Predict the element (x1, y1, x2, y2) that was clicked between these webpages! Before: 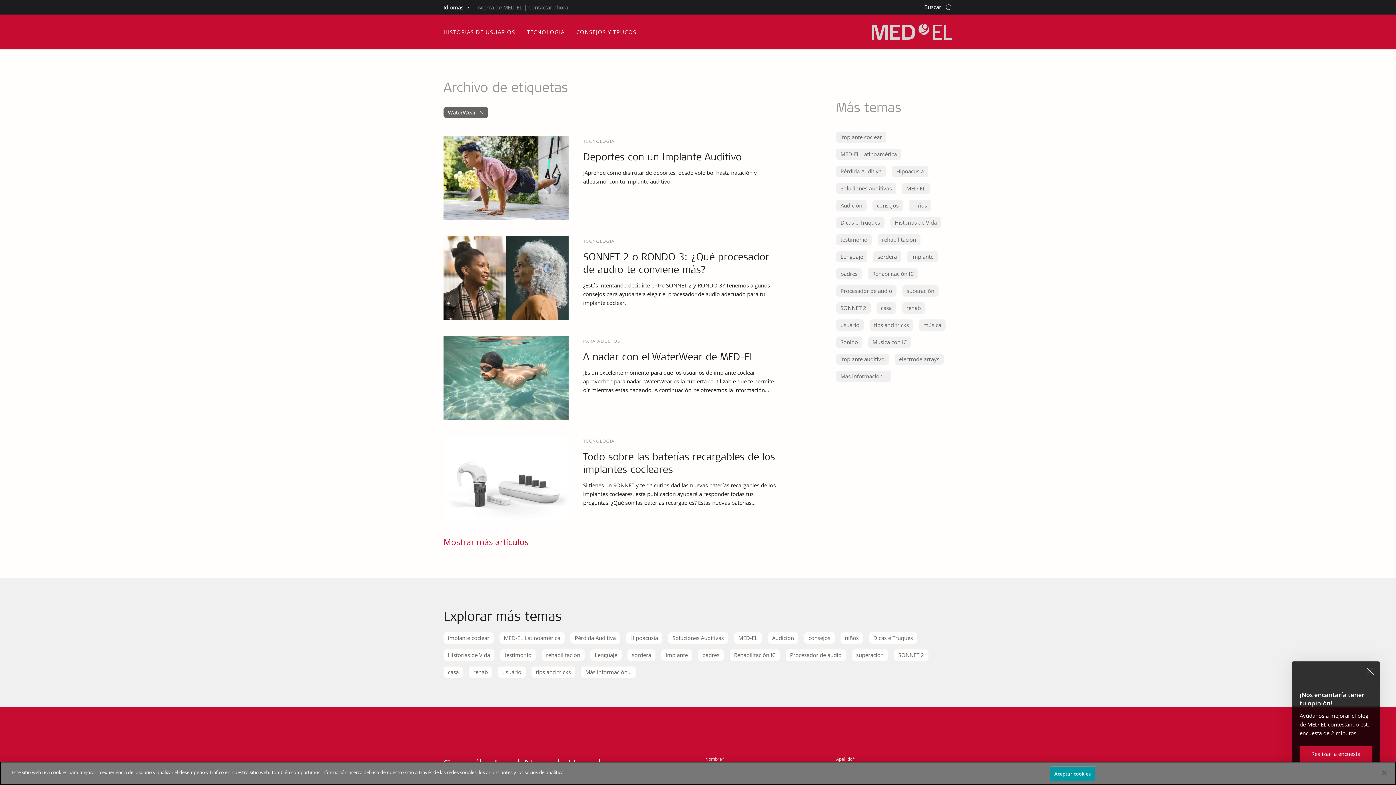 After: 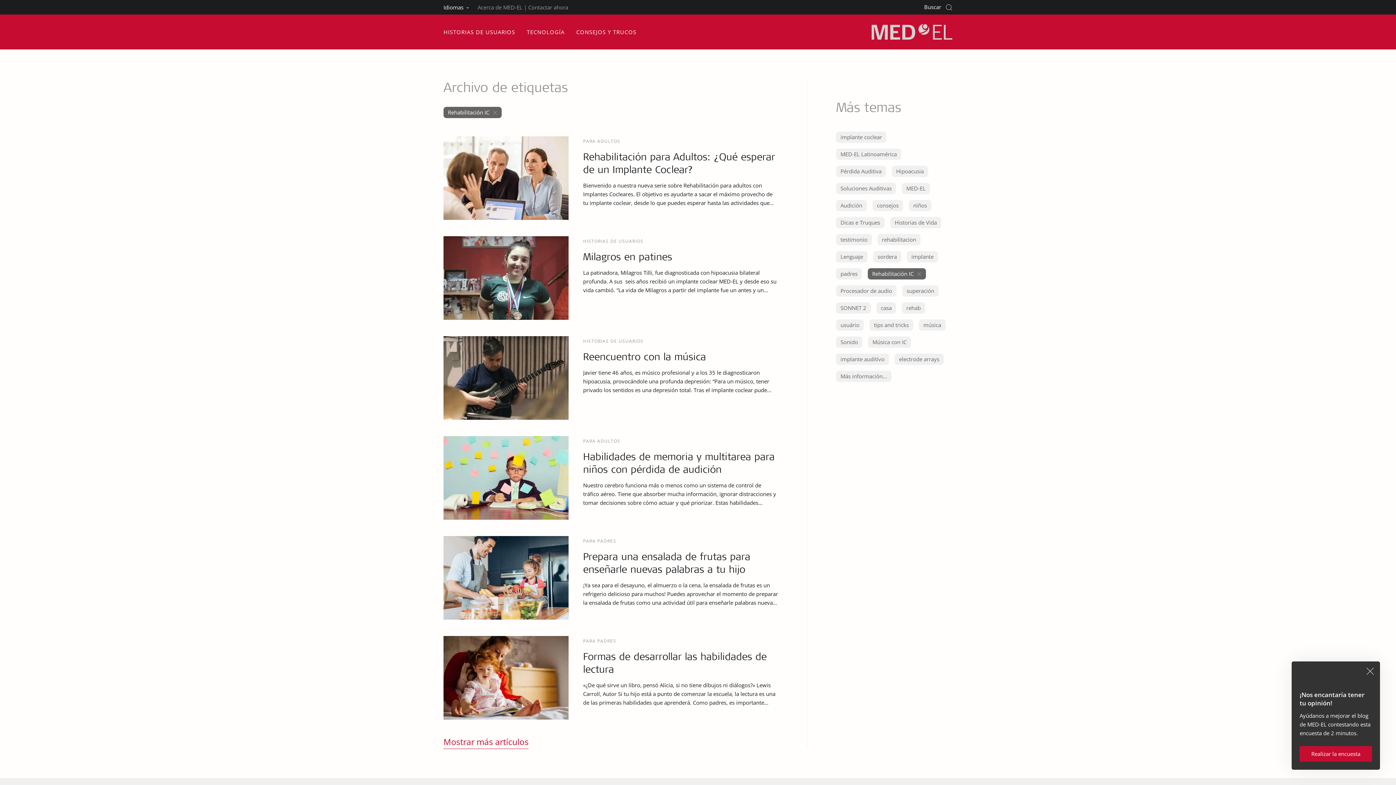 Action: label: Rehabilitación IC bbox: (729, 649, 780, 661)